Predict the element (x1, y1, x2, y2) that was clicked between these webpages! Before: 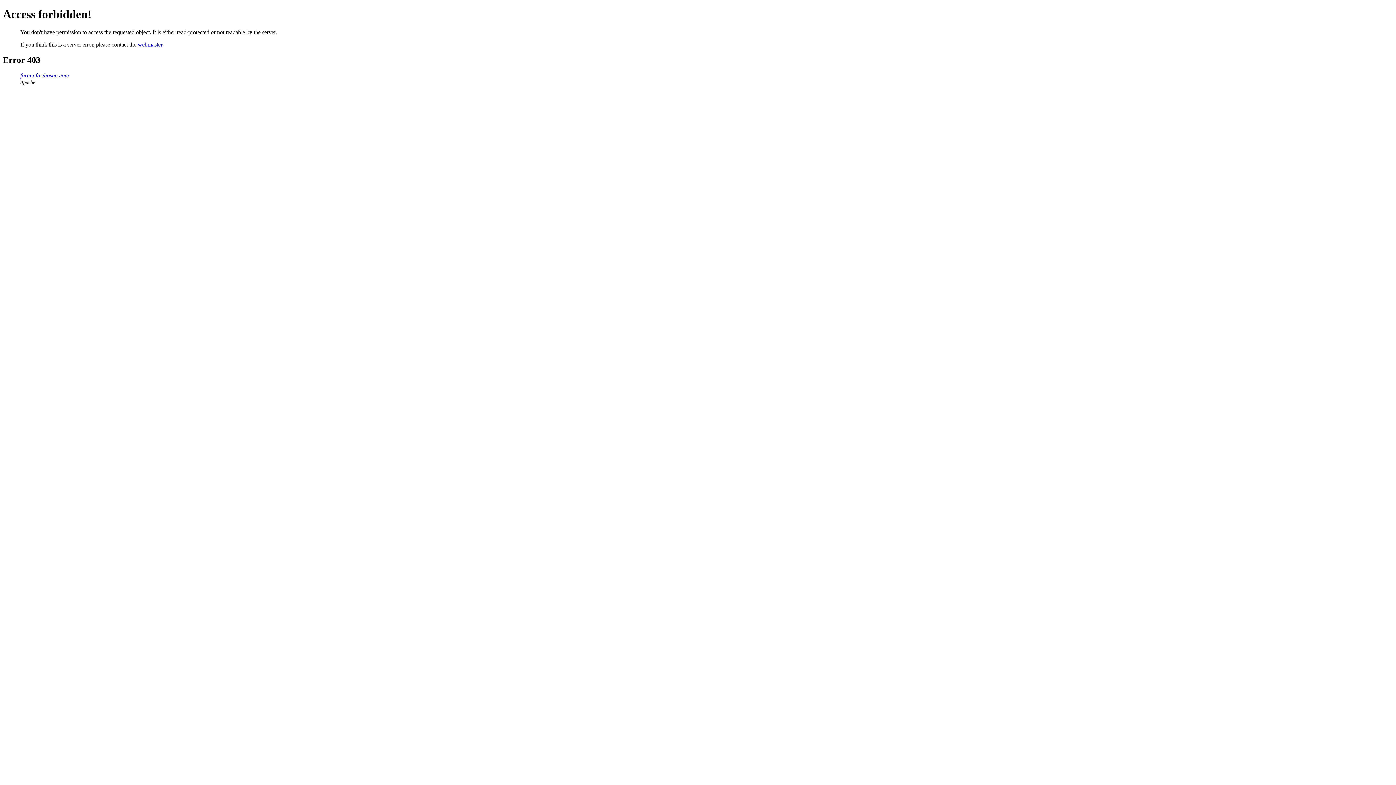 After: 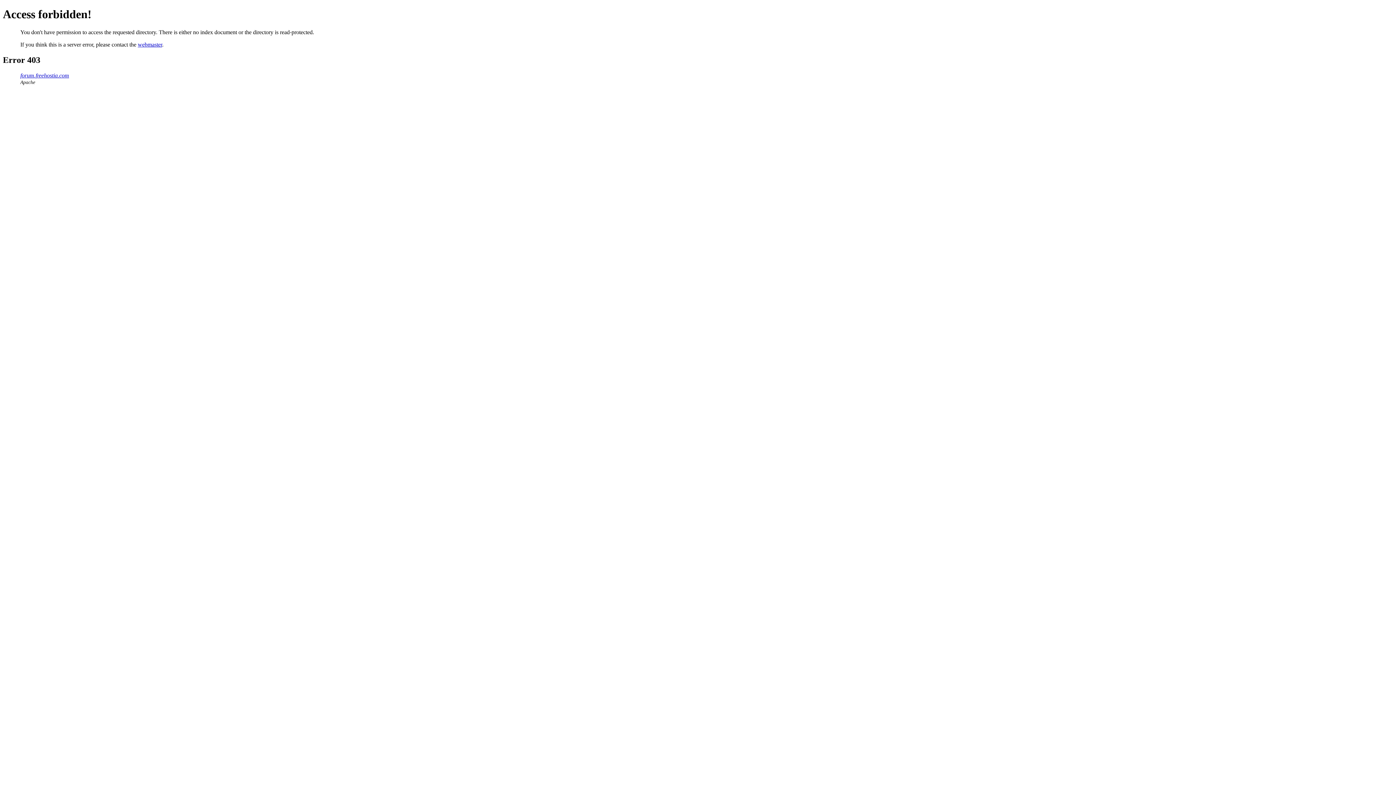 Action: bbox: (20, 72, 69, 78) label: forum.freehostia.com